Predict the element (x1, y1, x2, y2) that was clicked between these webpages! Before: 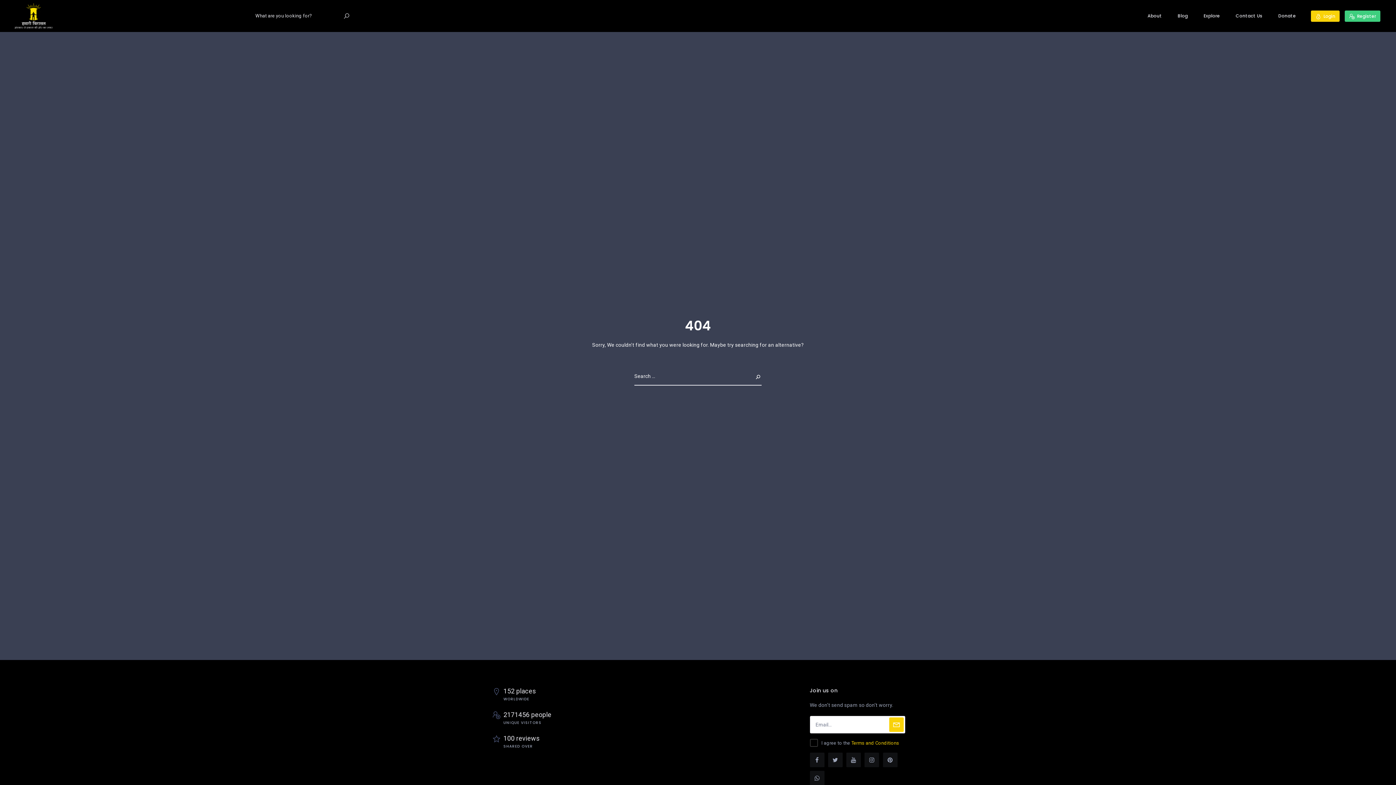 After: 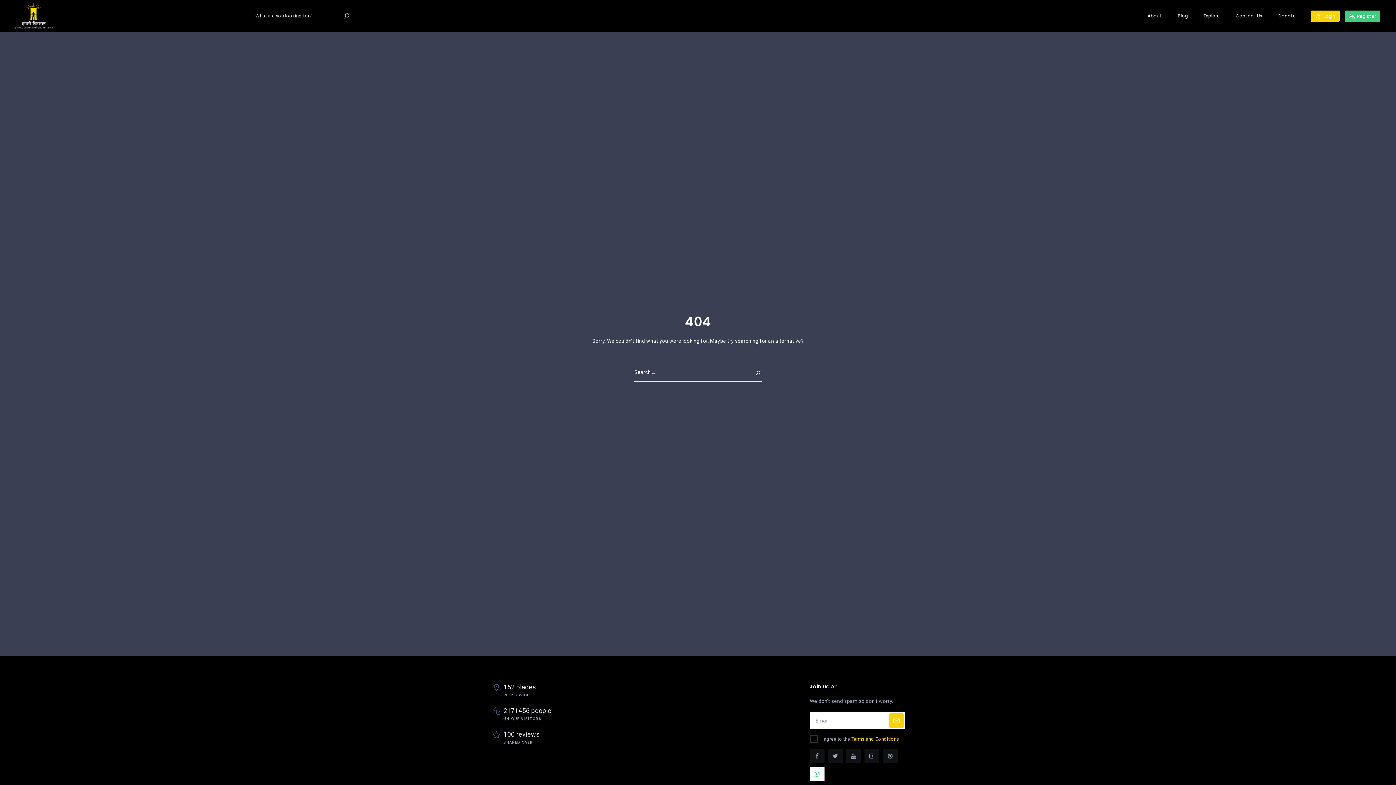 Action: bbox: (808, 771, 826, 789)